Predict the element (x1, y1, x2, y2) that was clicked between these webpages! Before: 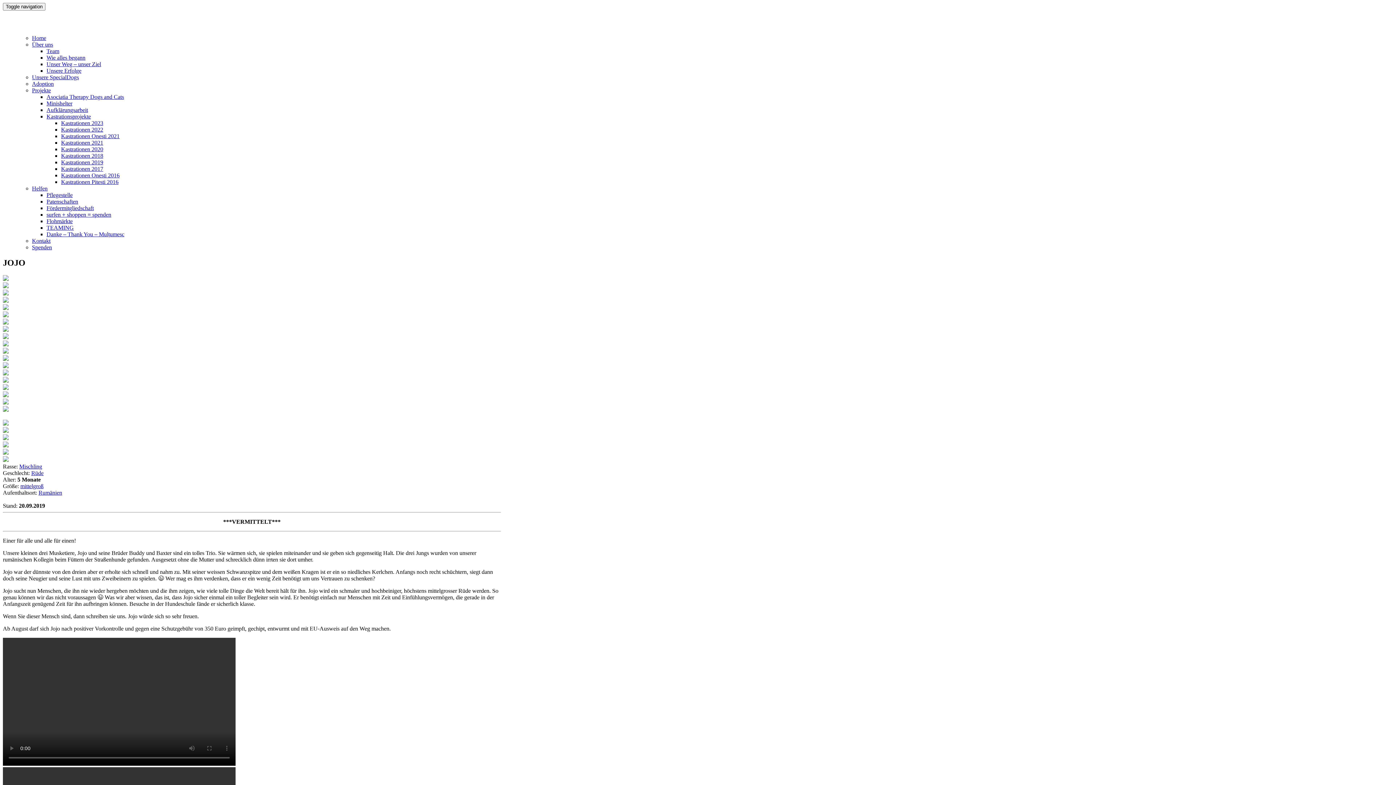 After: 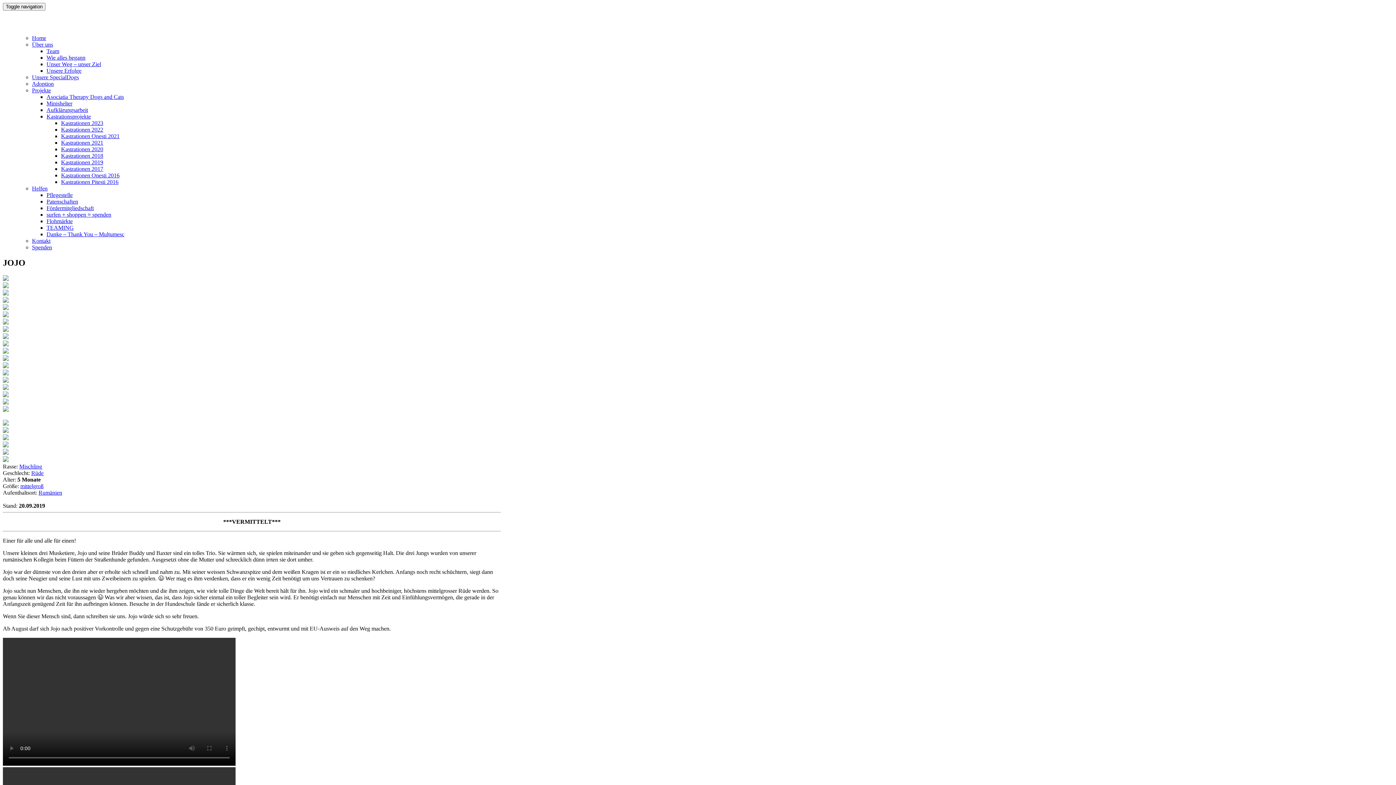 Action: bbox: (32, 41, 53, 47) label: Über uns